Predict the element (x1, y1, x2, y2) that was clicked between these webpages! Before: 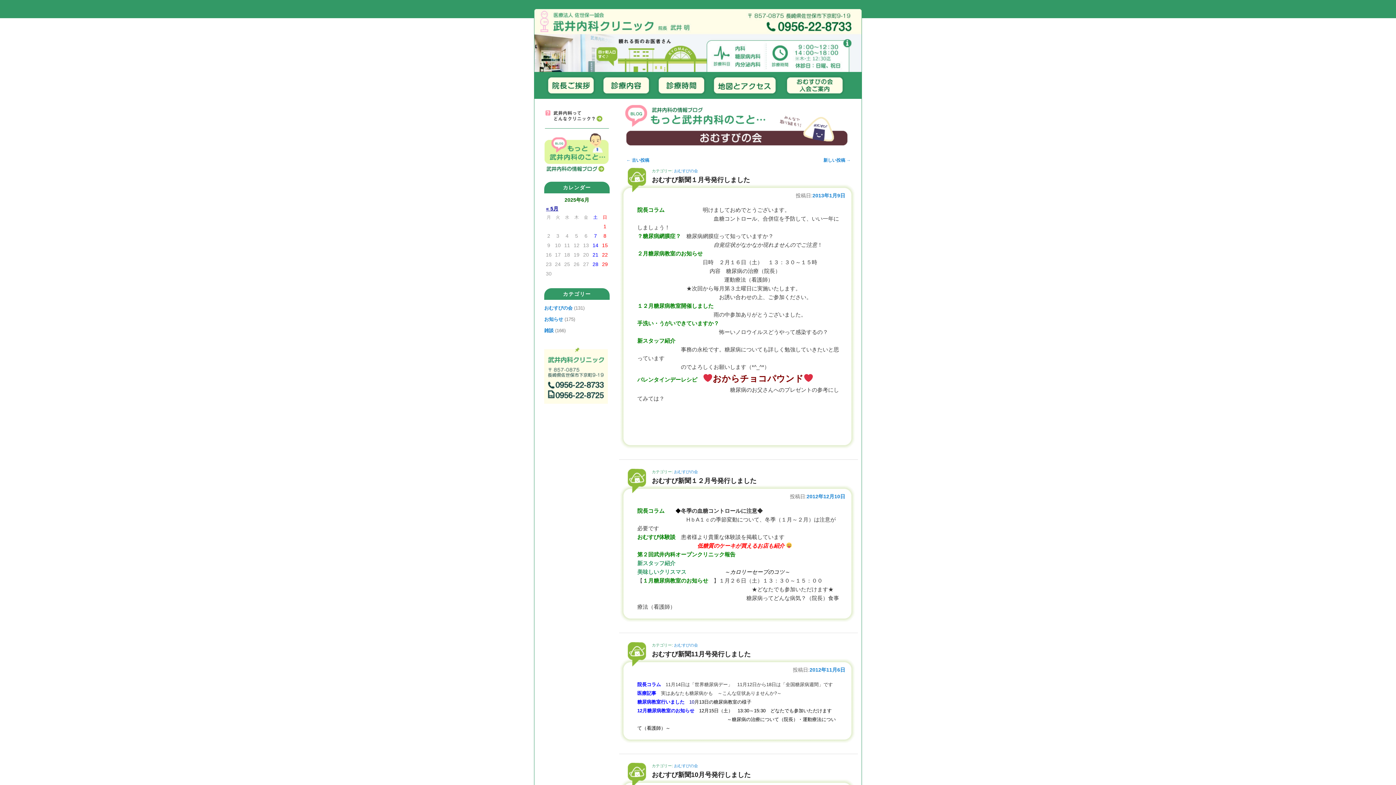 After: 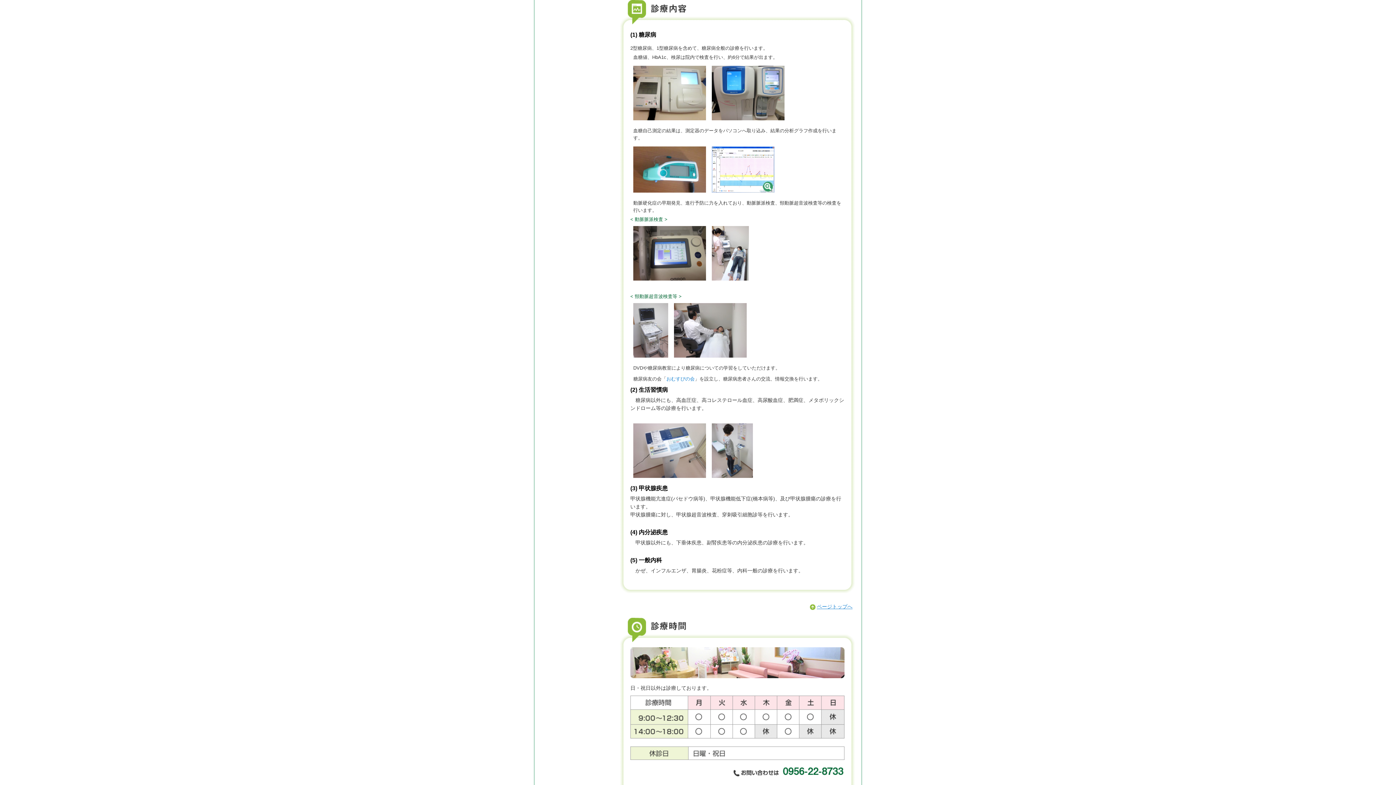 Action: bbox: (599, 94, 655, 100)